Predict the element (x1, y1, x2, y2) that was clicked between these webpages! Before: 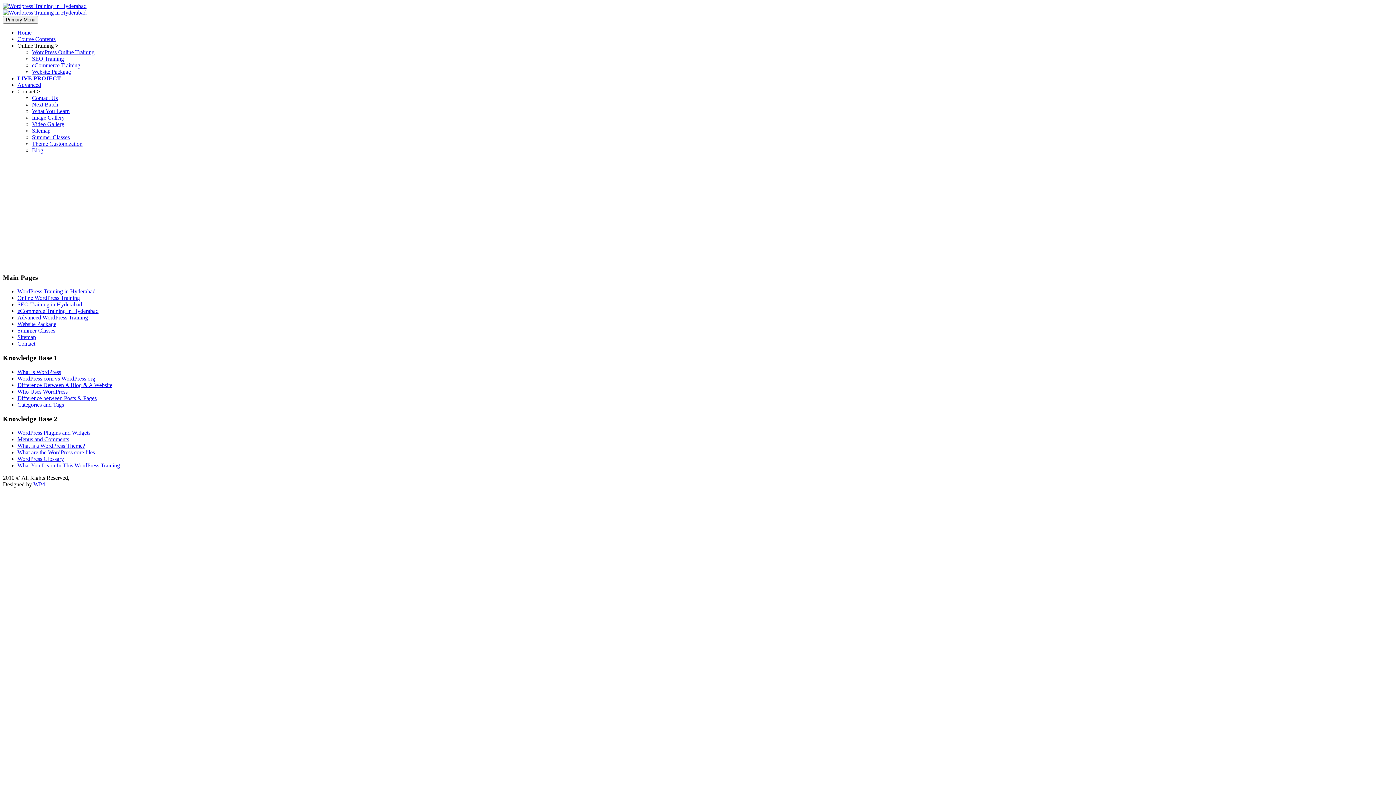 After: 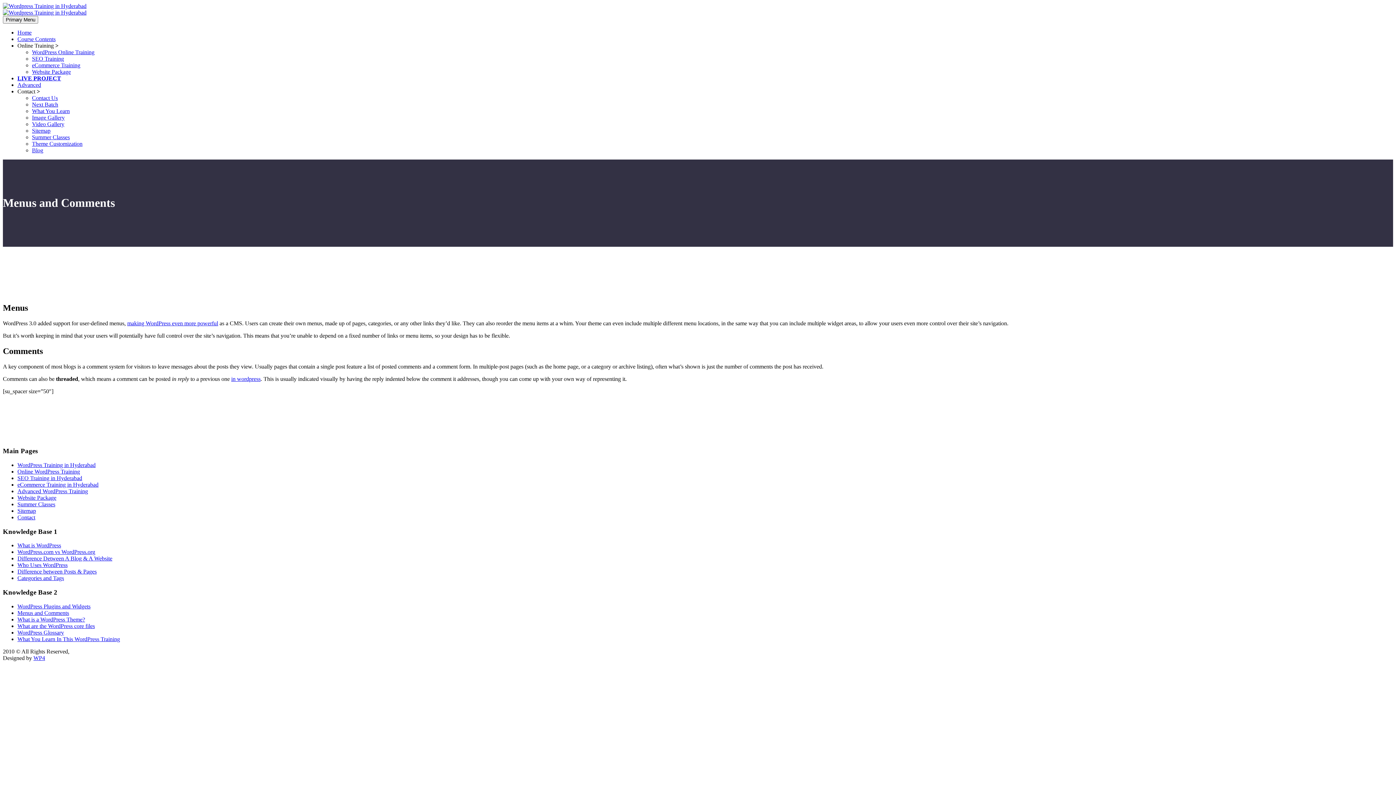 Action: label: Menus and Comments bbox: (17, 436, 69, 442)